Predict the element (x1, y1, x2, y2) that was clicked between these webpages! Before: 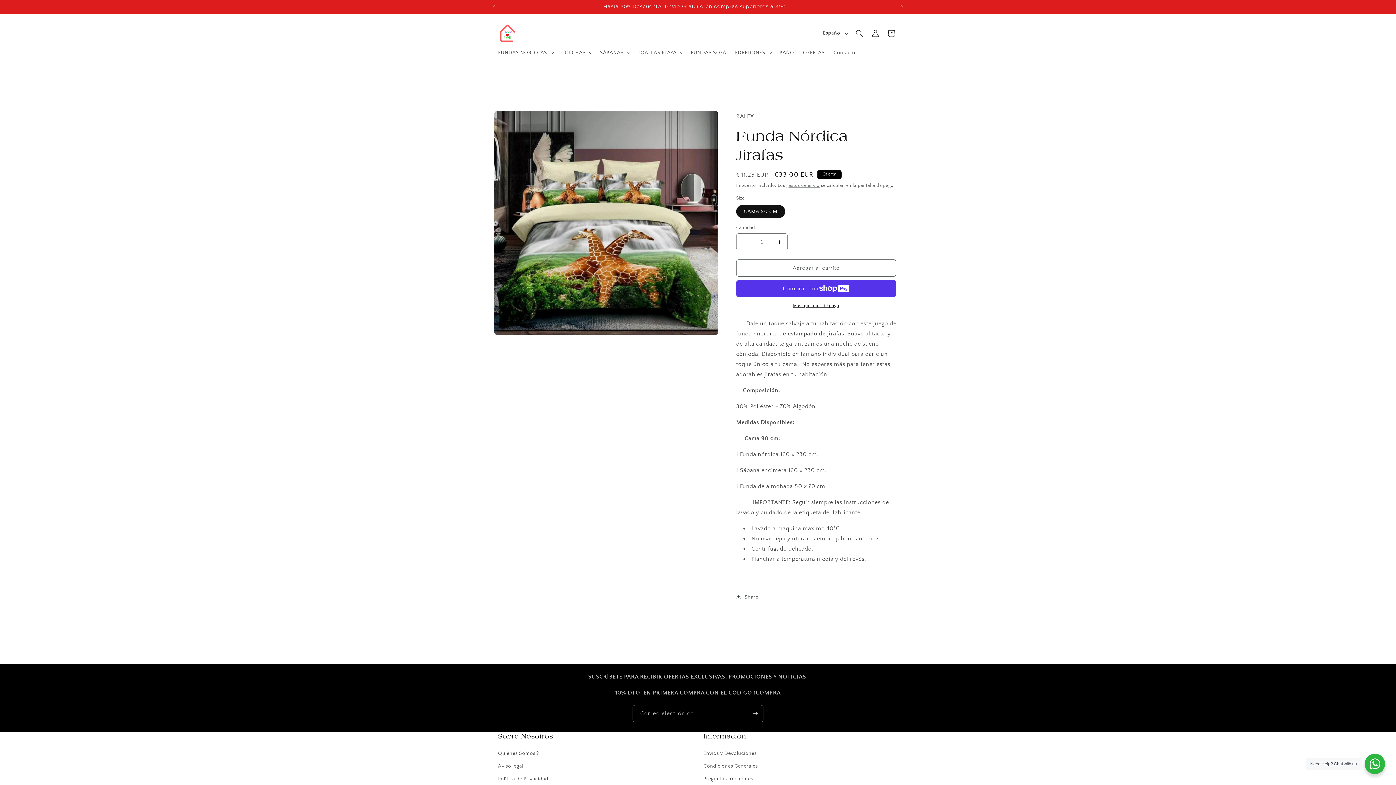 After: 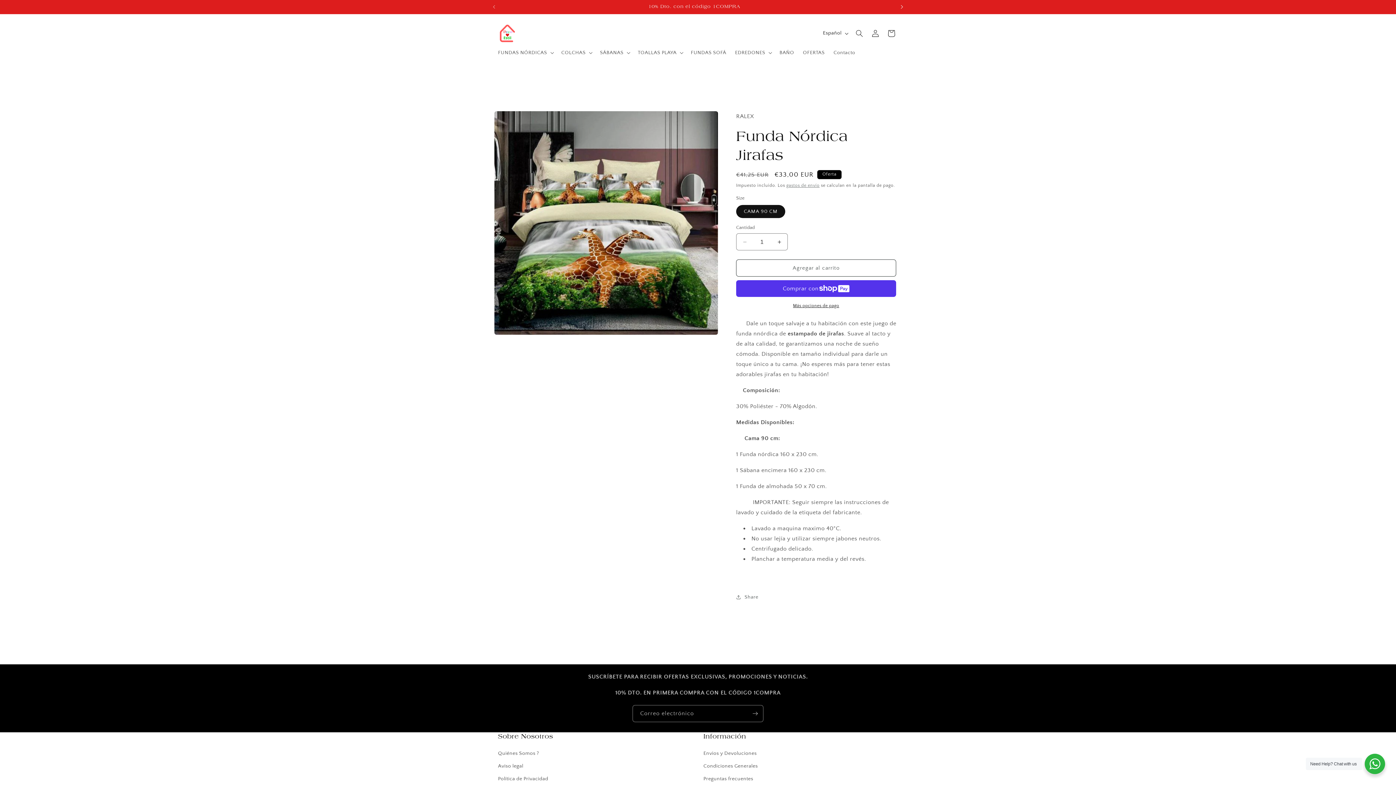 Action: bbox: (894, 0, 910, 13) label: Anuncio siguiente